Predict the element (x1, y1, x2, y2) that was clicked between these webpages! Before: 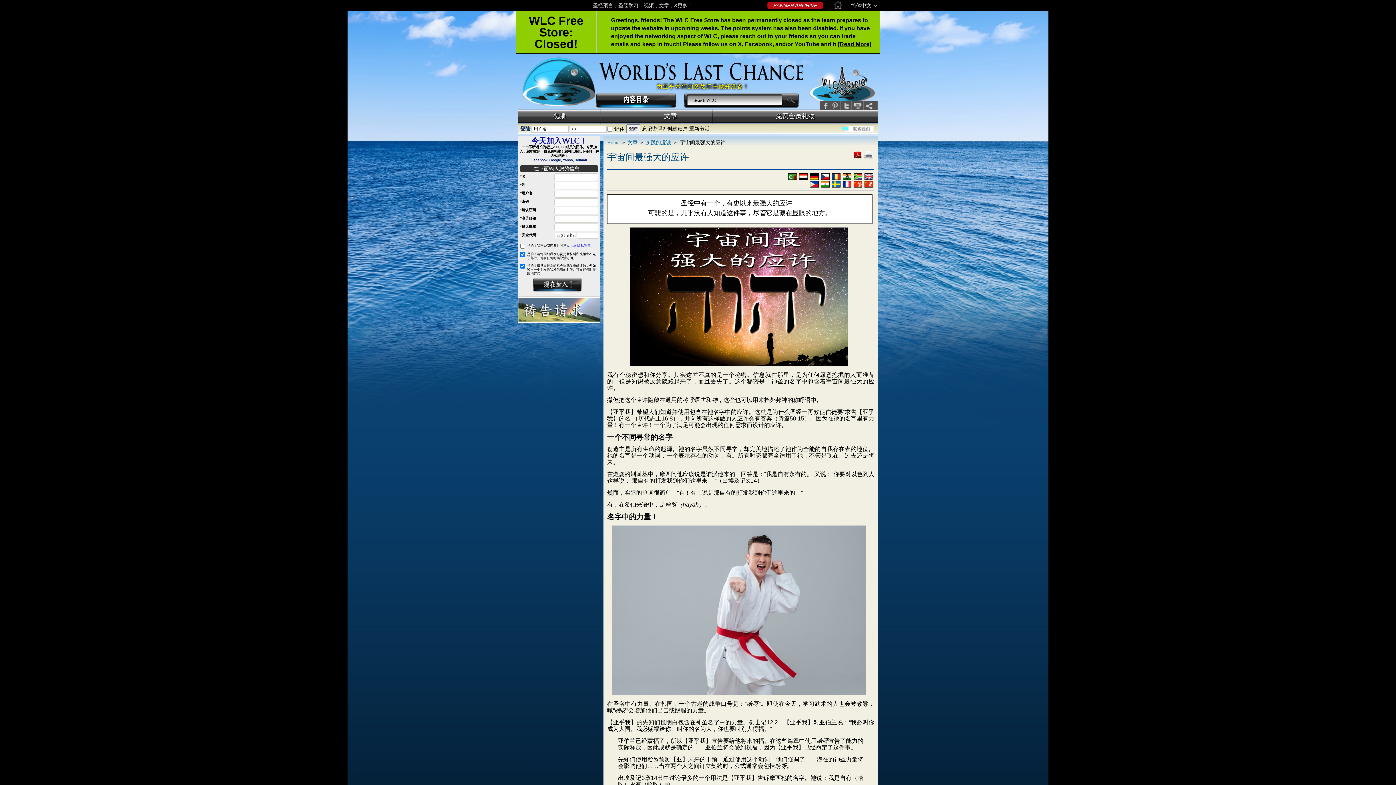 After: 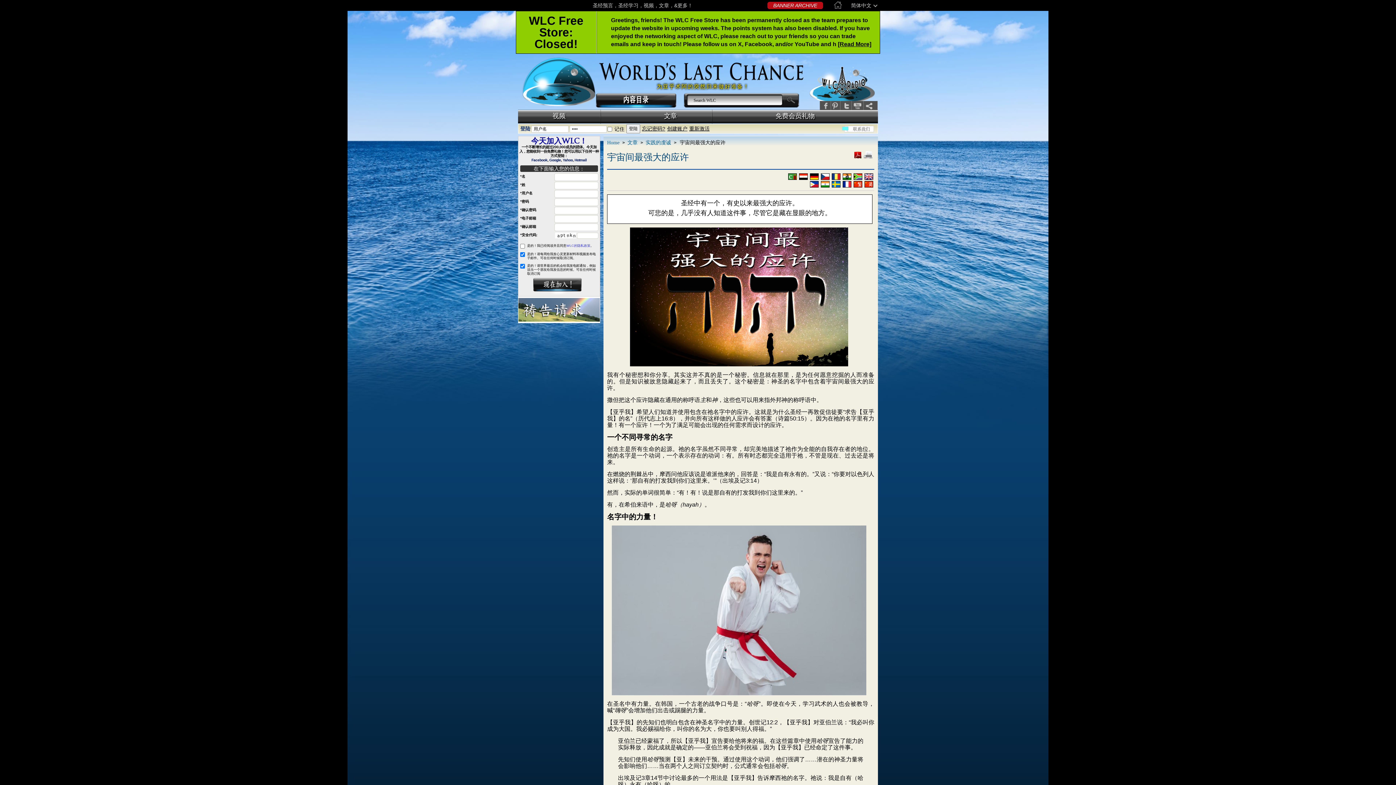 Action: bbox: (831, 101, 841, 110)